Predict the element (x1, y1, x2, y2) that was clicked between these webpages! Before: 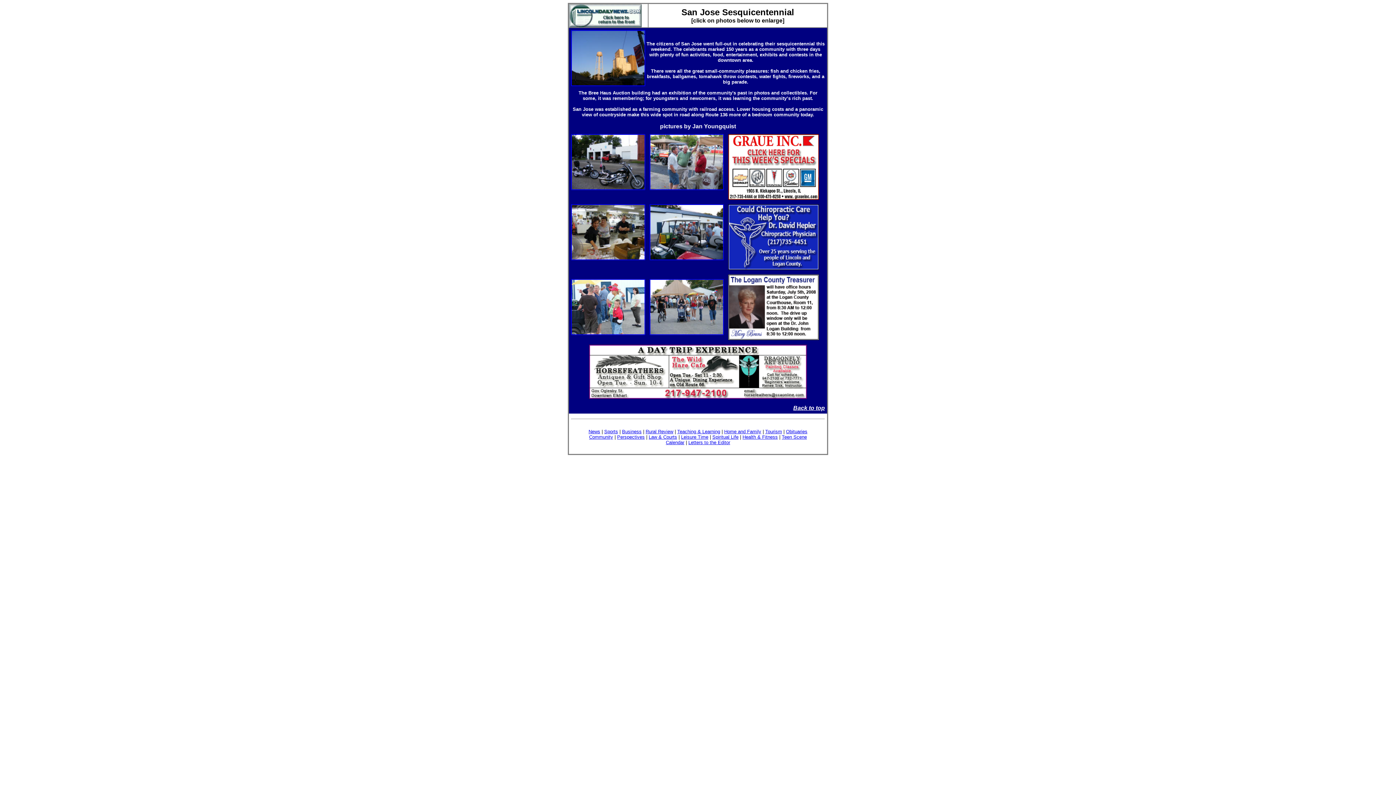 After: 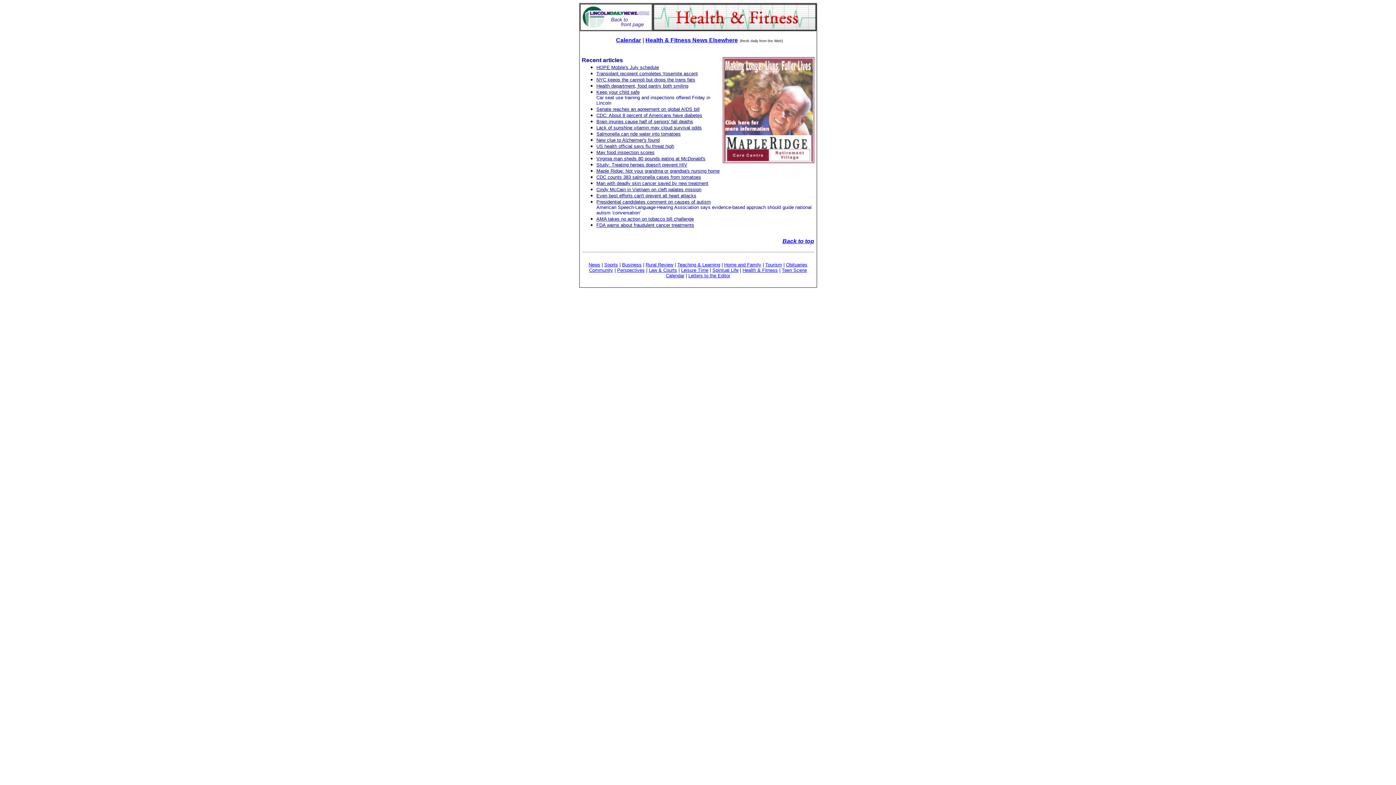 Action: label: Health & Fitness bbox: (742, 434, 778, 440)